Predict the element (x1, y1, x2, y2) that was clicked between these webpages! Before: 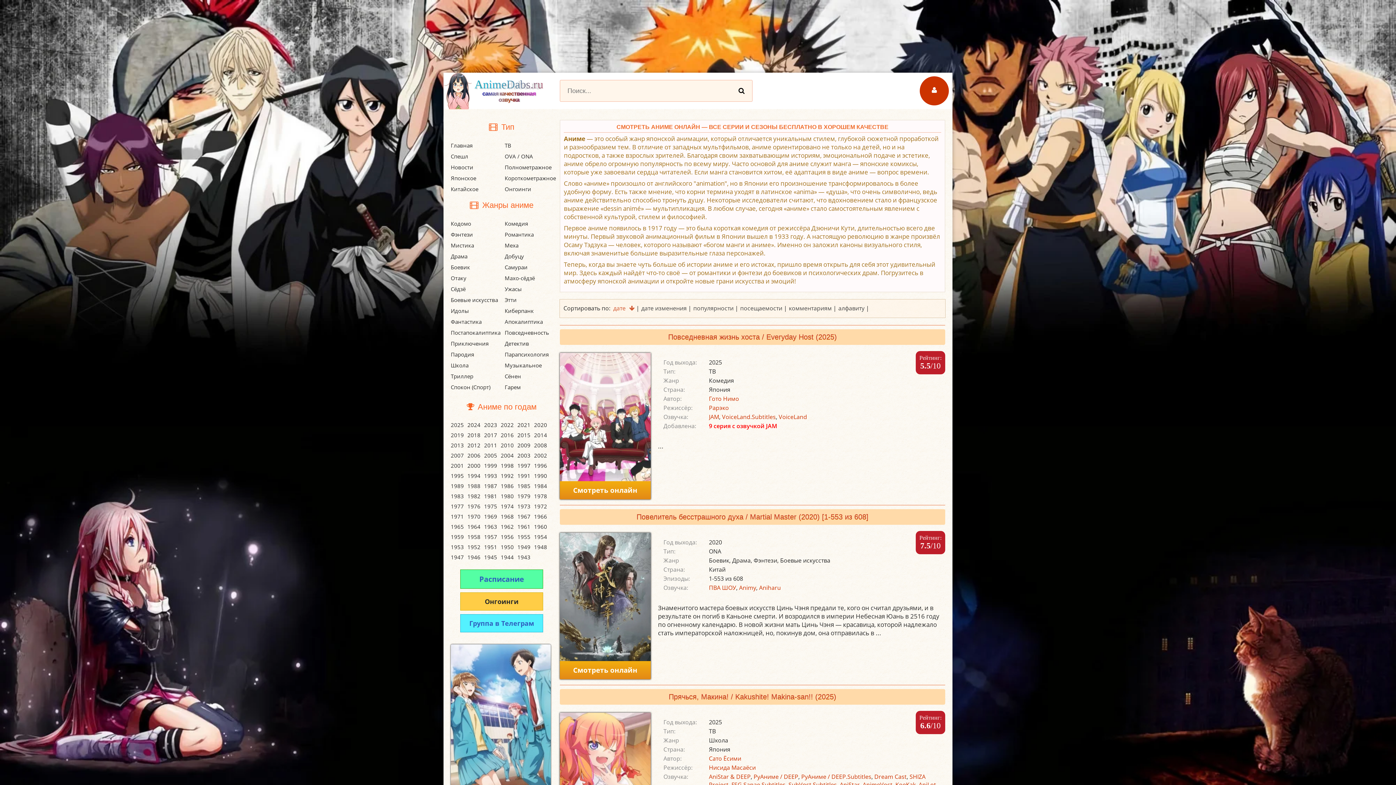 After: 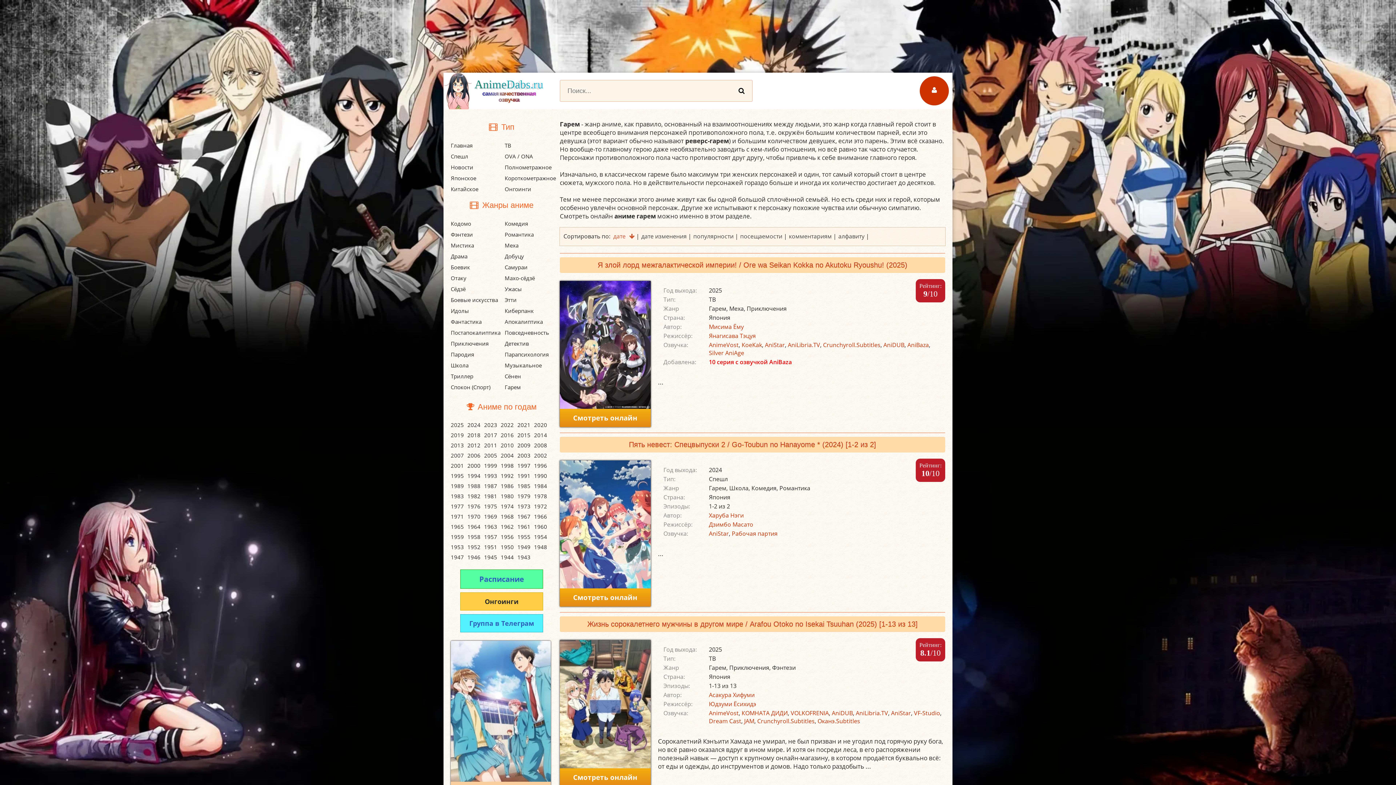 Action: label: Гарем bbox: (504, 381, 552, 392)